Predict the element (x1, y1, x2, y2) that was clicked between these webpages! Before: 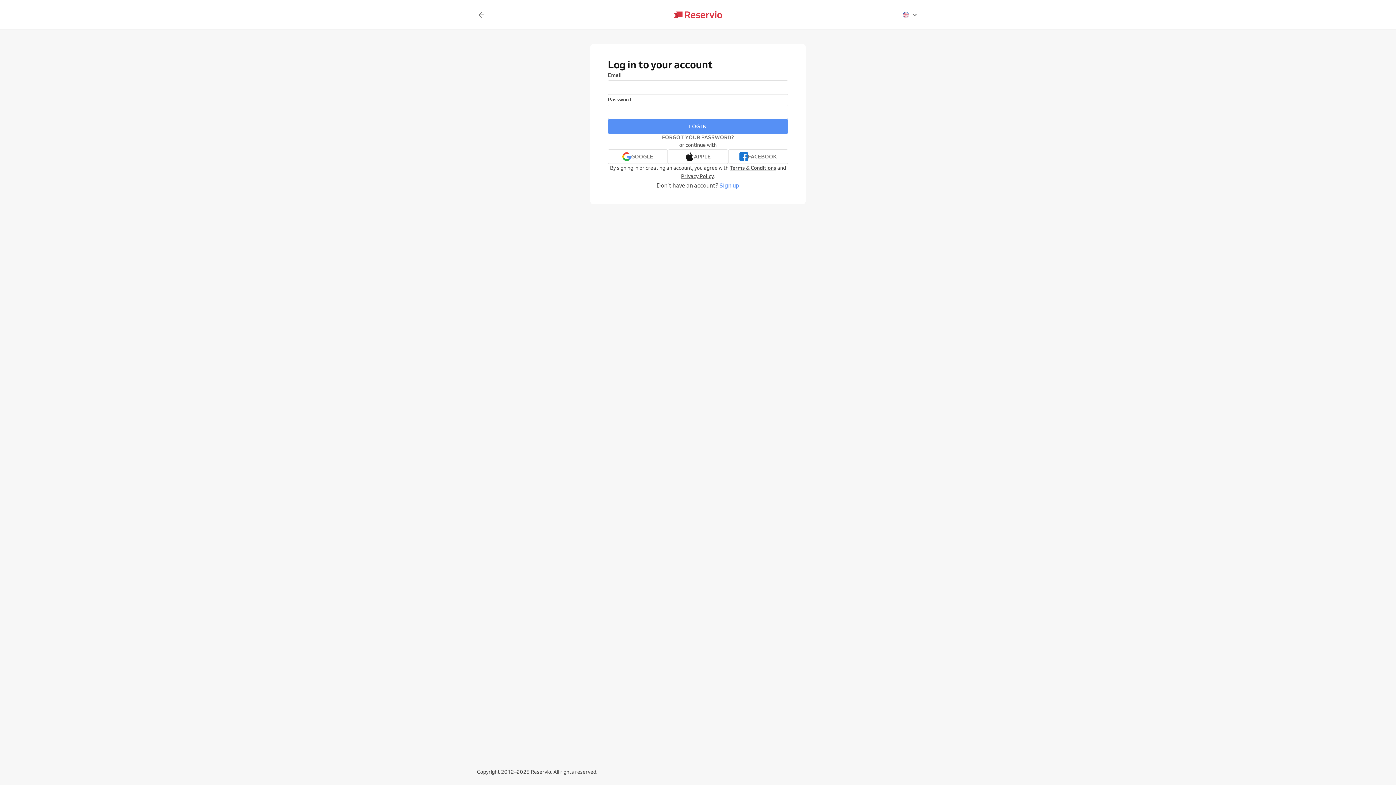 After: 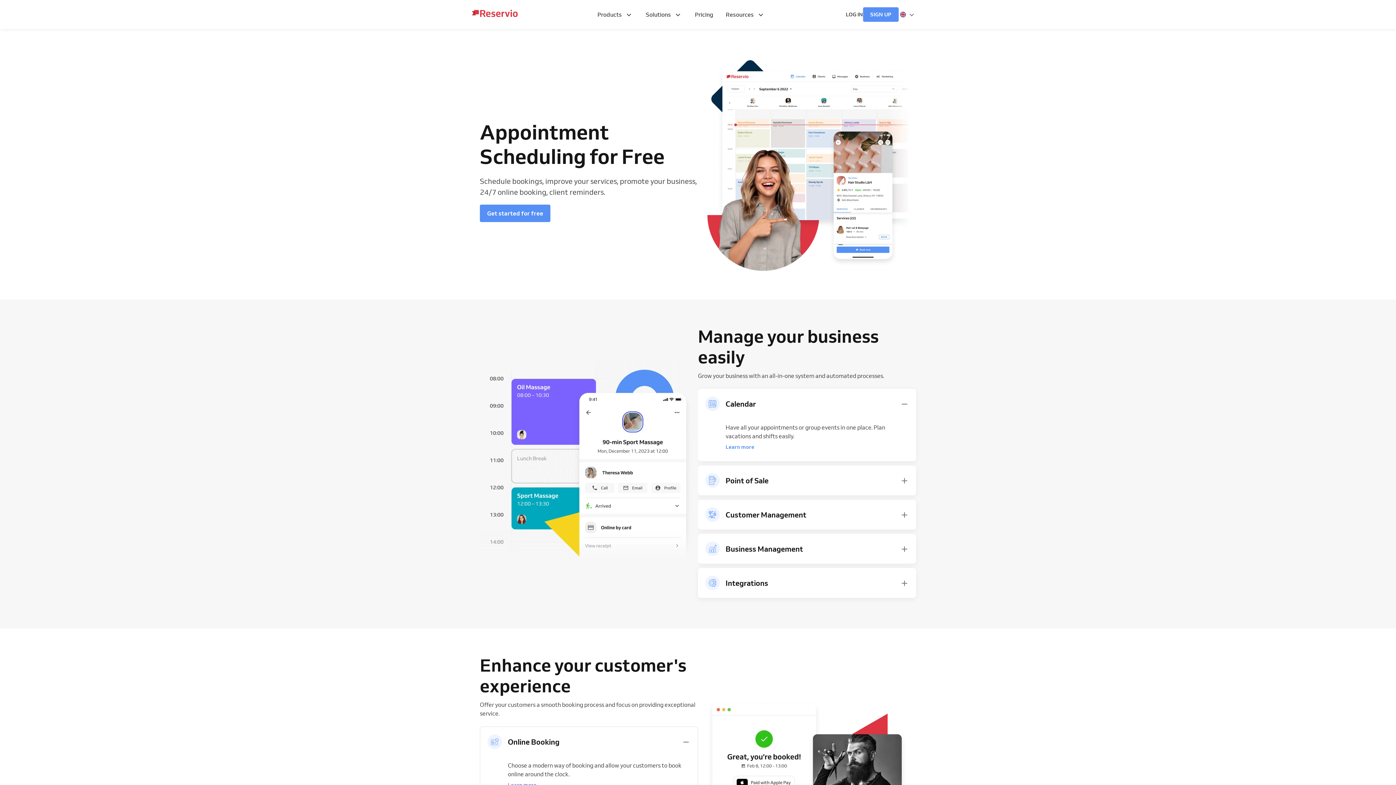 Action: bbox: (673, 11, 722, 18)